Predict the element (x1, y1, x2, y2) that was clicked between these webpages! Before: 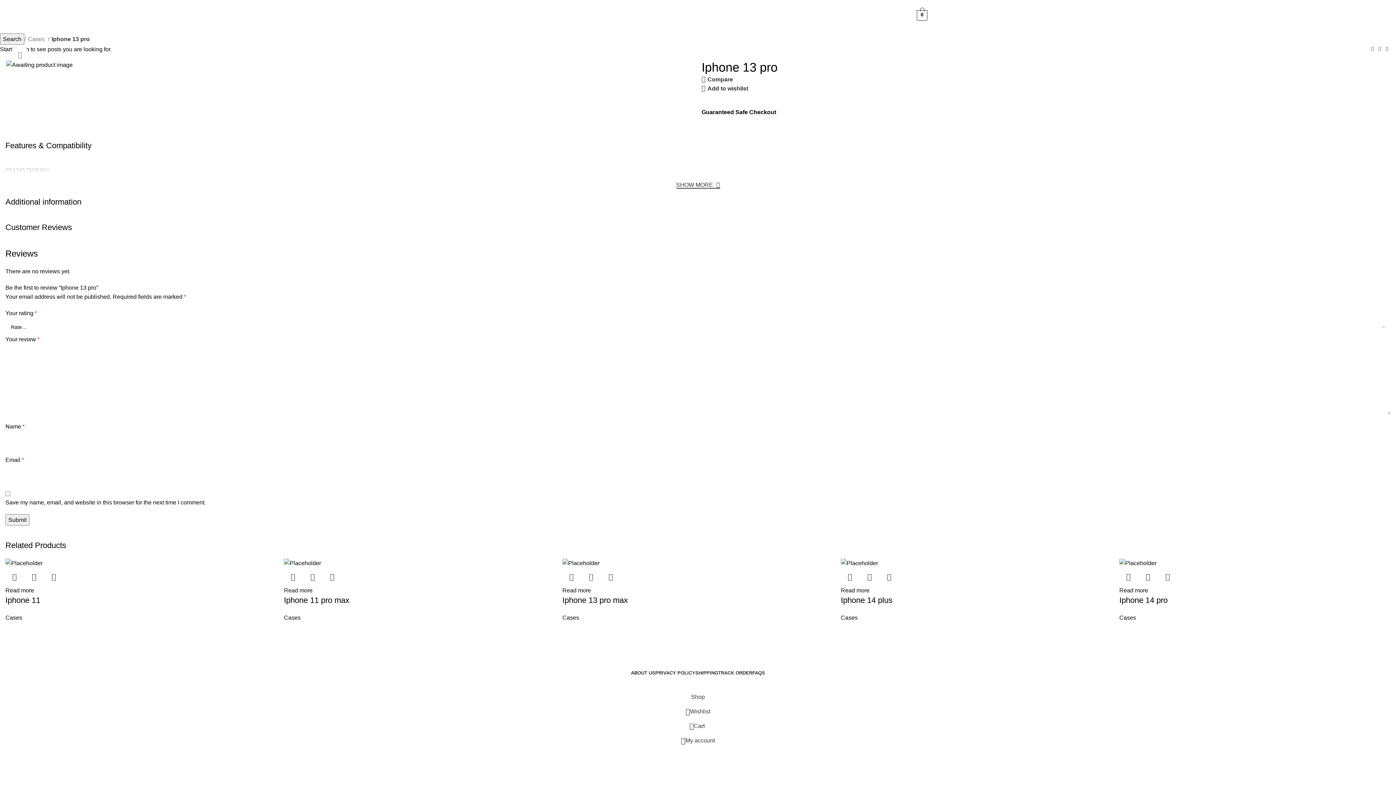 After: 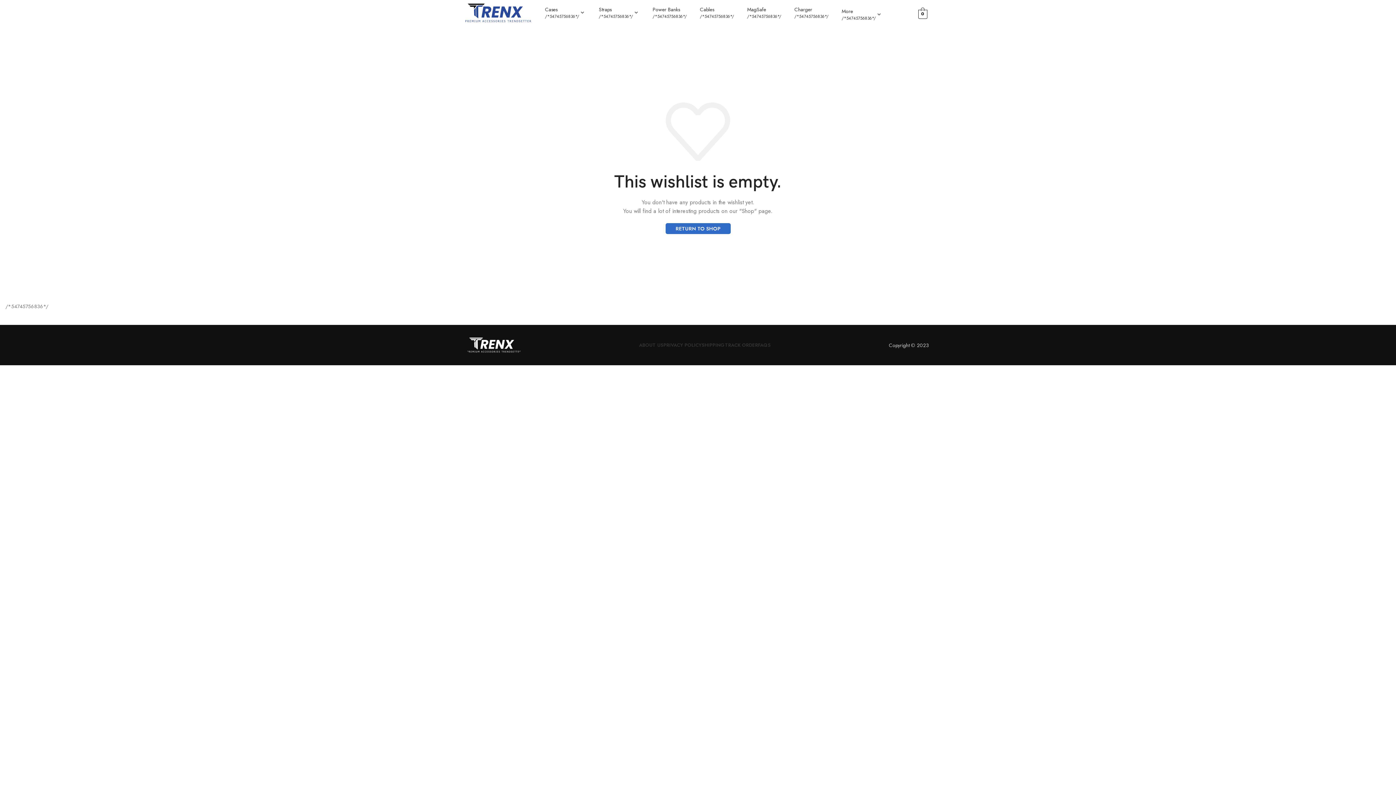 Action: label: Add to wishlist bbox: (323, 568, 341, 586)